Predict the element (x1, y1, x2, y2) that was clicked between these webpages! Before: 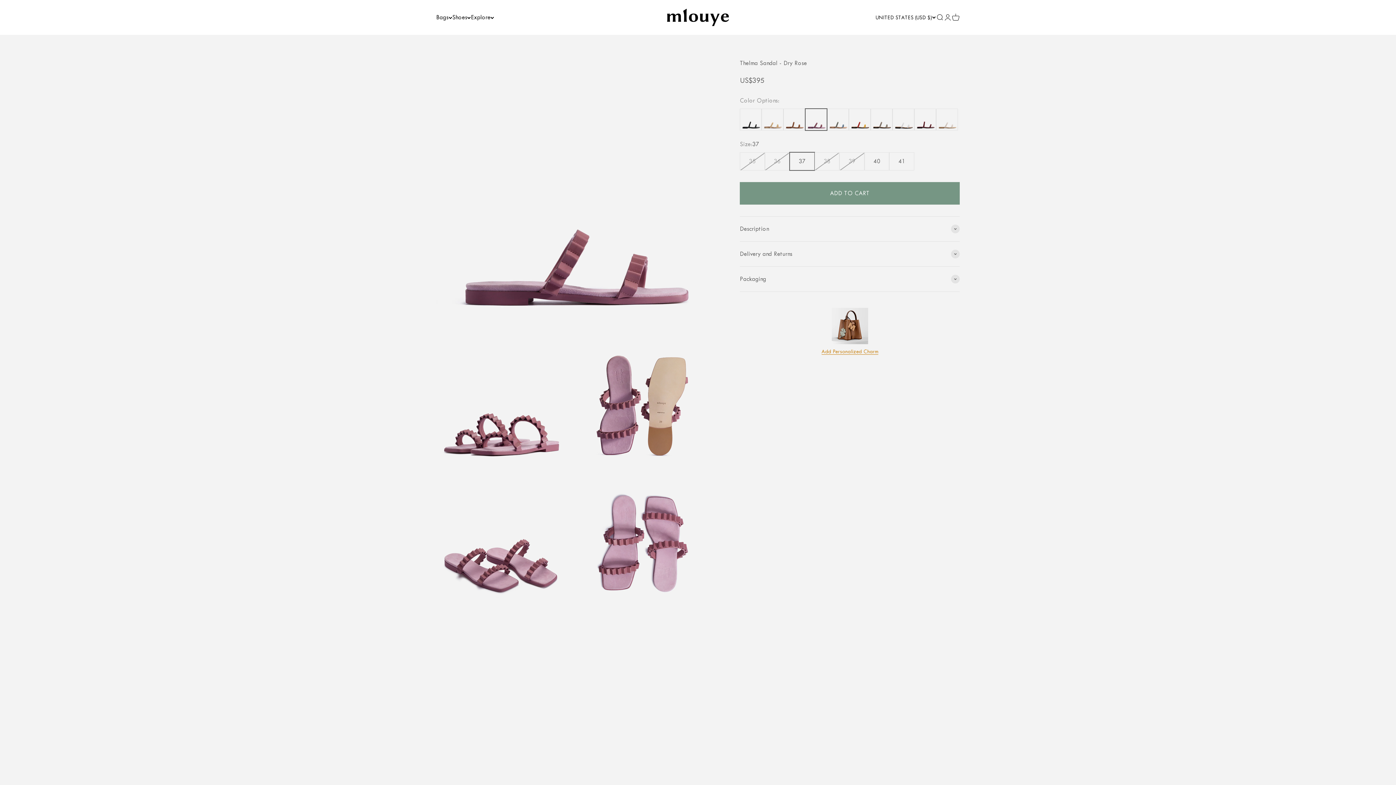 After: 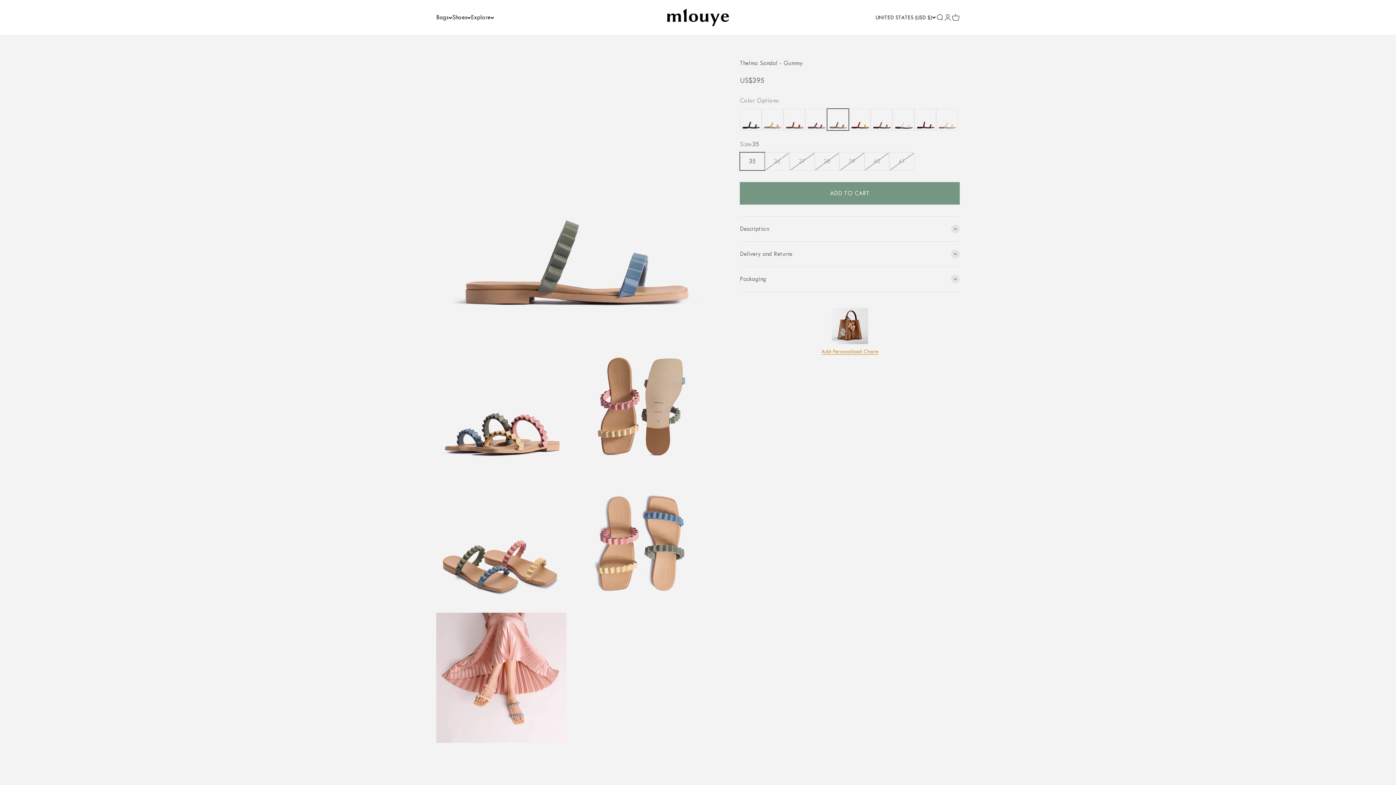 Action: bbox: (827, 108, 849, 130)